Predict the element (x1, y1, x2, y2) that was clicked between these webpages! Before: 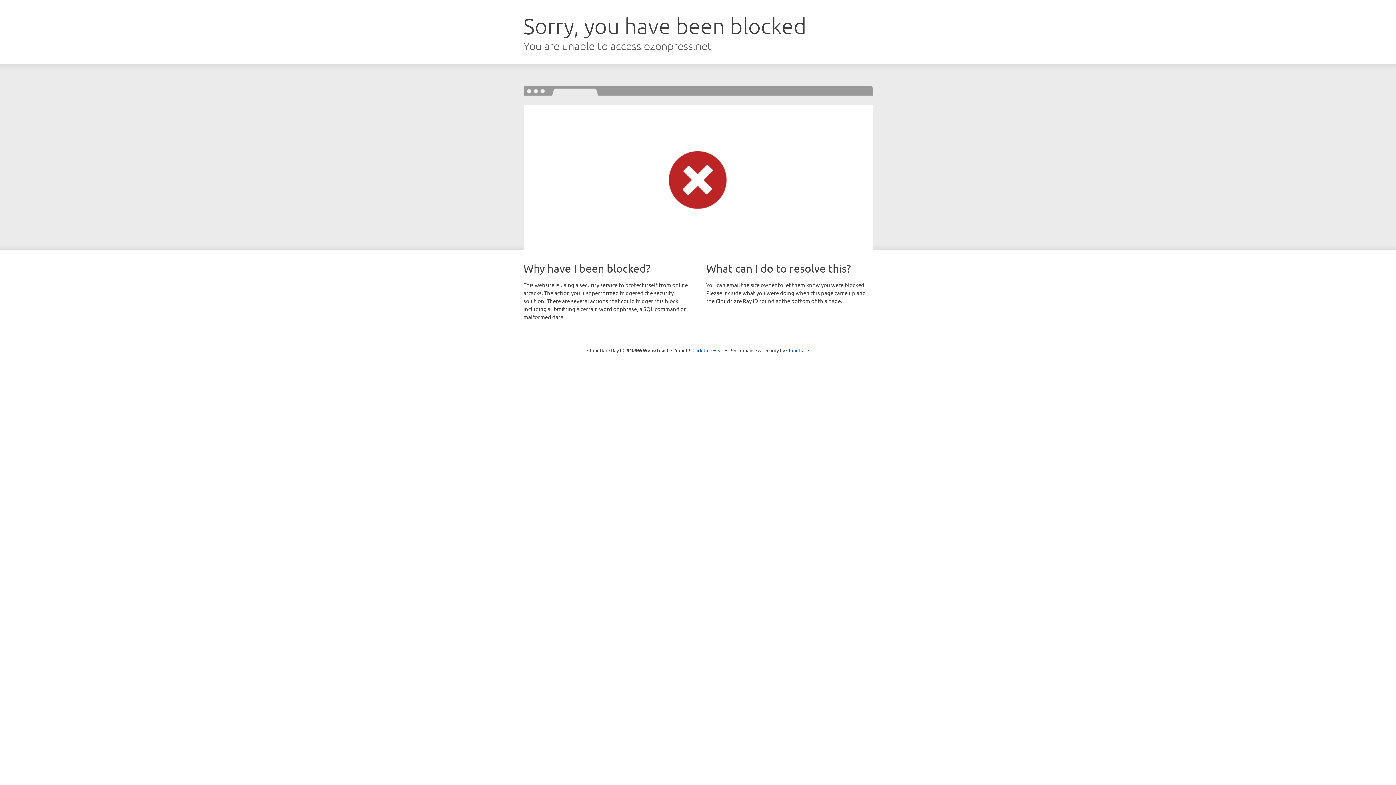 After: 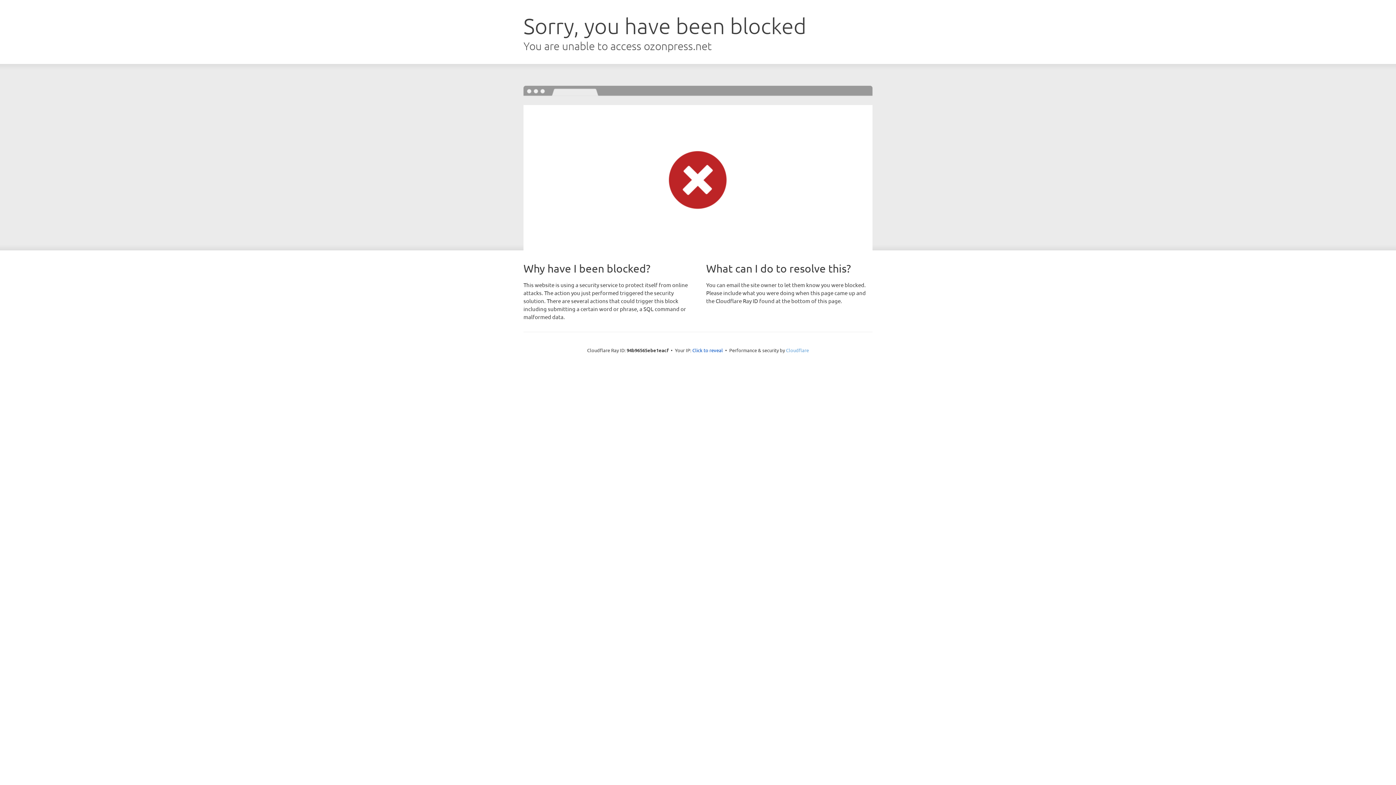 Action: label: Cloudflare bbox: (786, 347, 809, 353)